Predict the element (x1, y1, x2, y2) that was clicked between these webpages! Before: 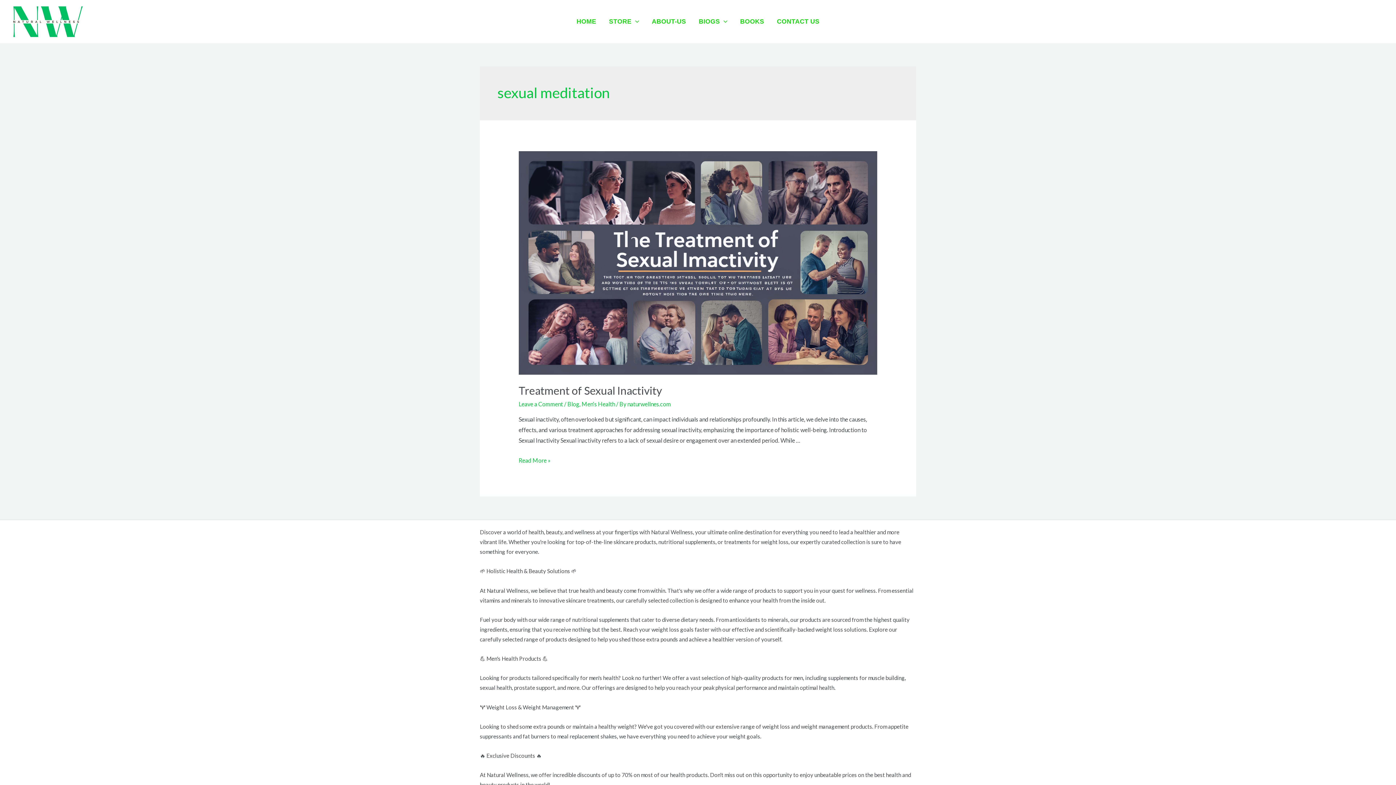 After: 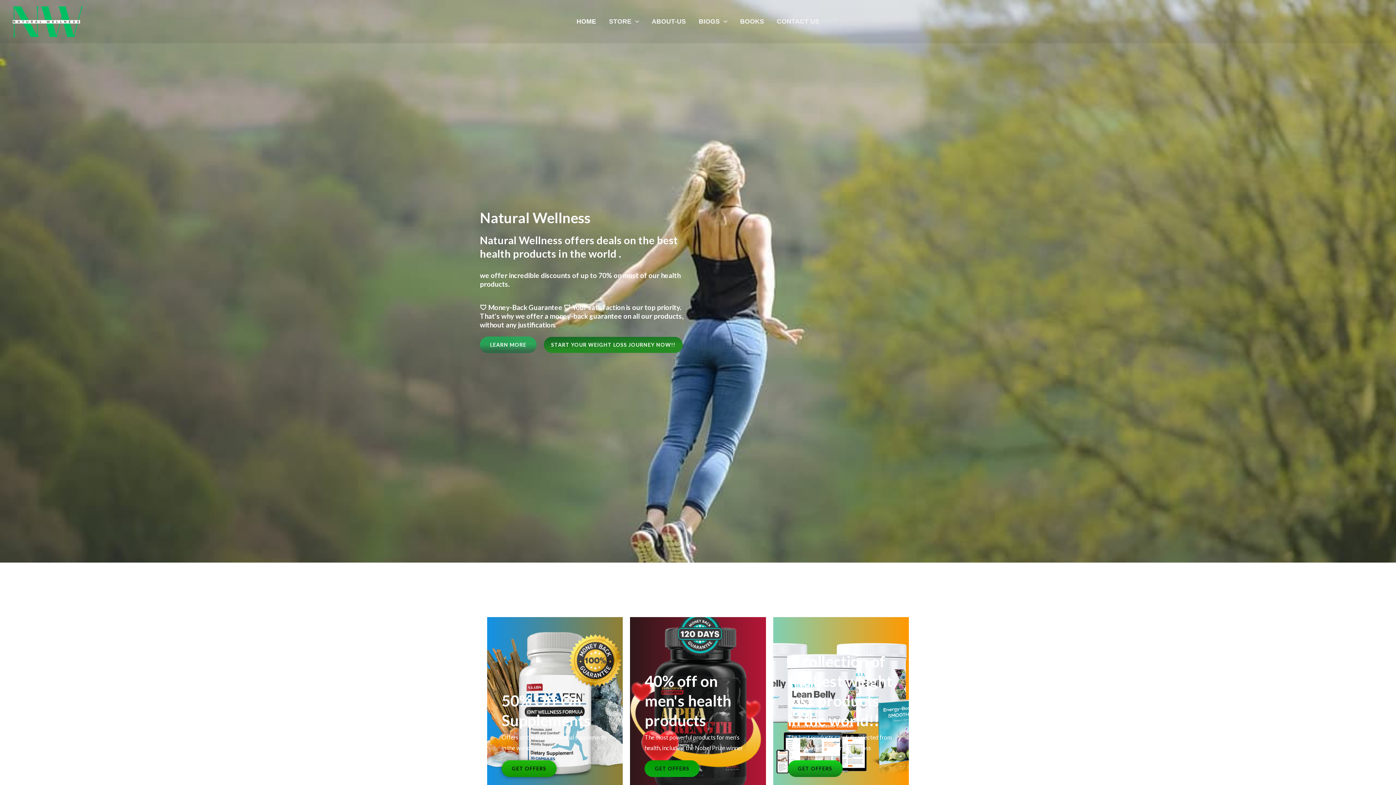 Action: label: naturwellnes.com bbox: (627, 400, 671, 407)